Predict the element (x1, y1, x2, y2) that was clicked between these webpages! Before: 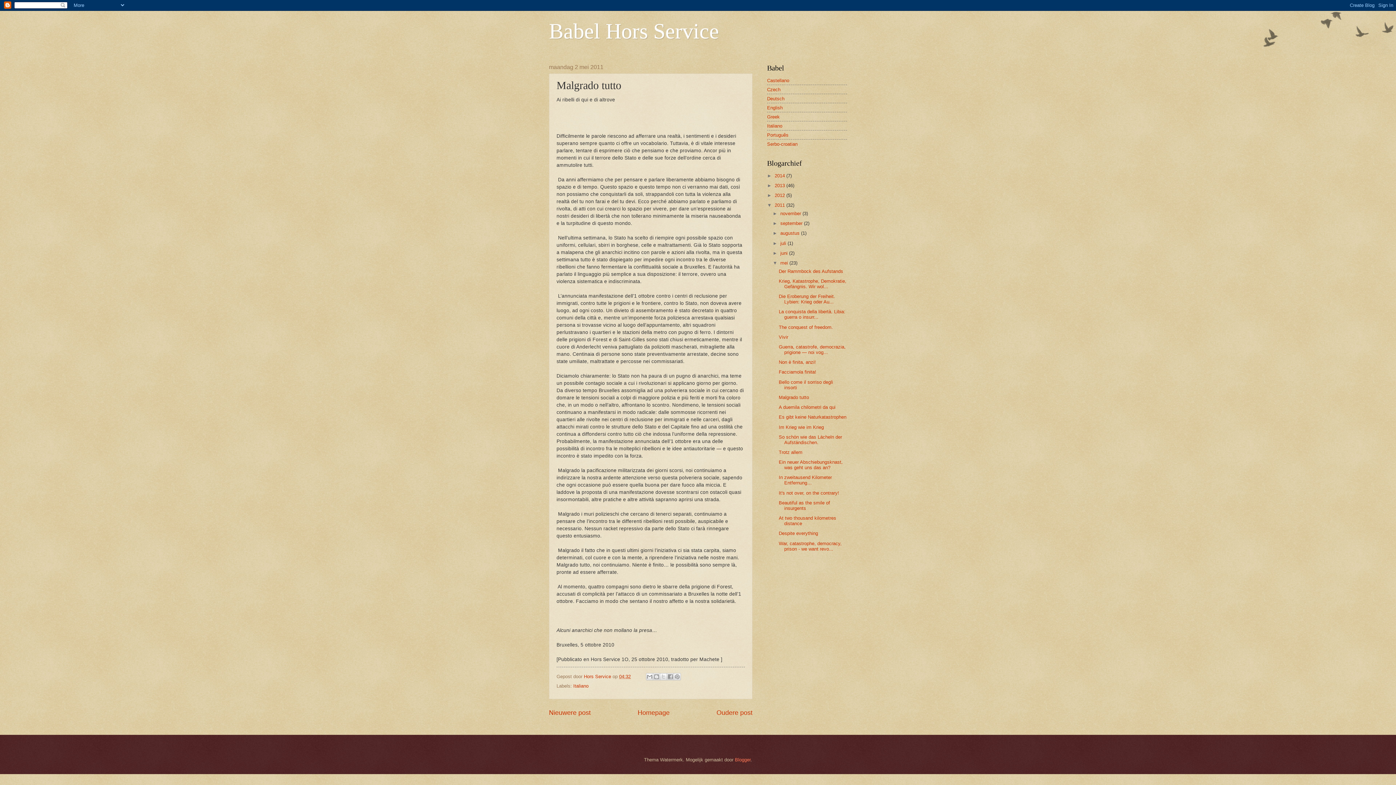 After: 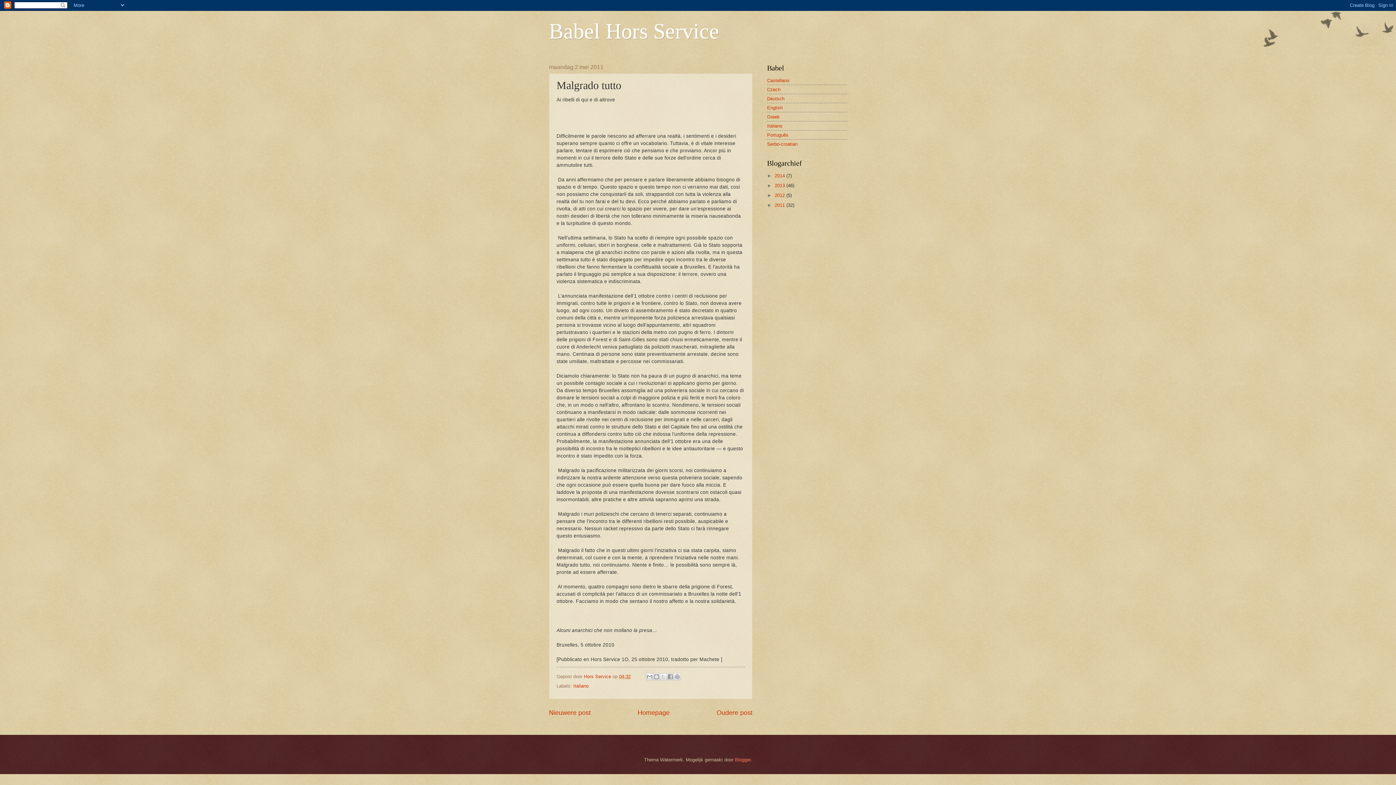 Action: bbox: (767, 202, 774, 208) label: ▼  